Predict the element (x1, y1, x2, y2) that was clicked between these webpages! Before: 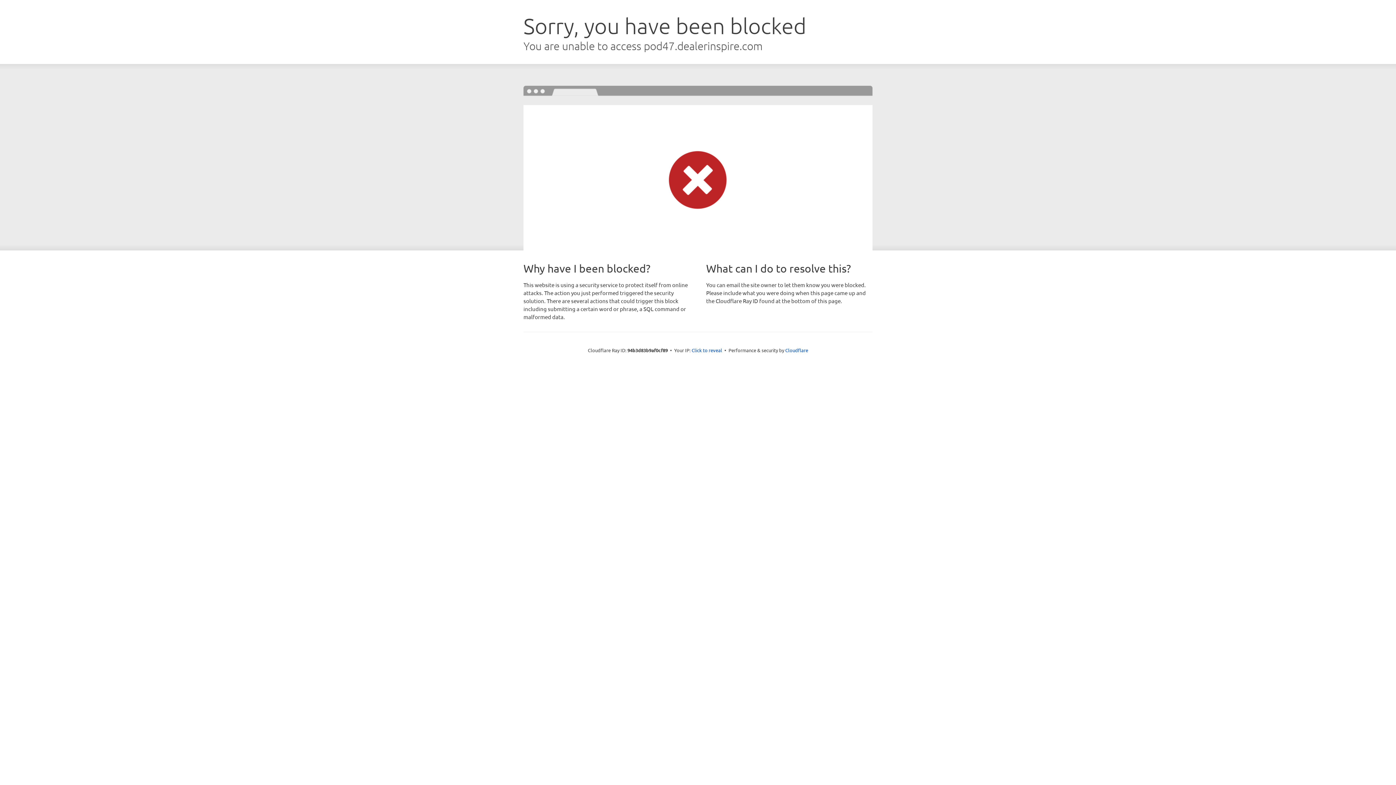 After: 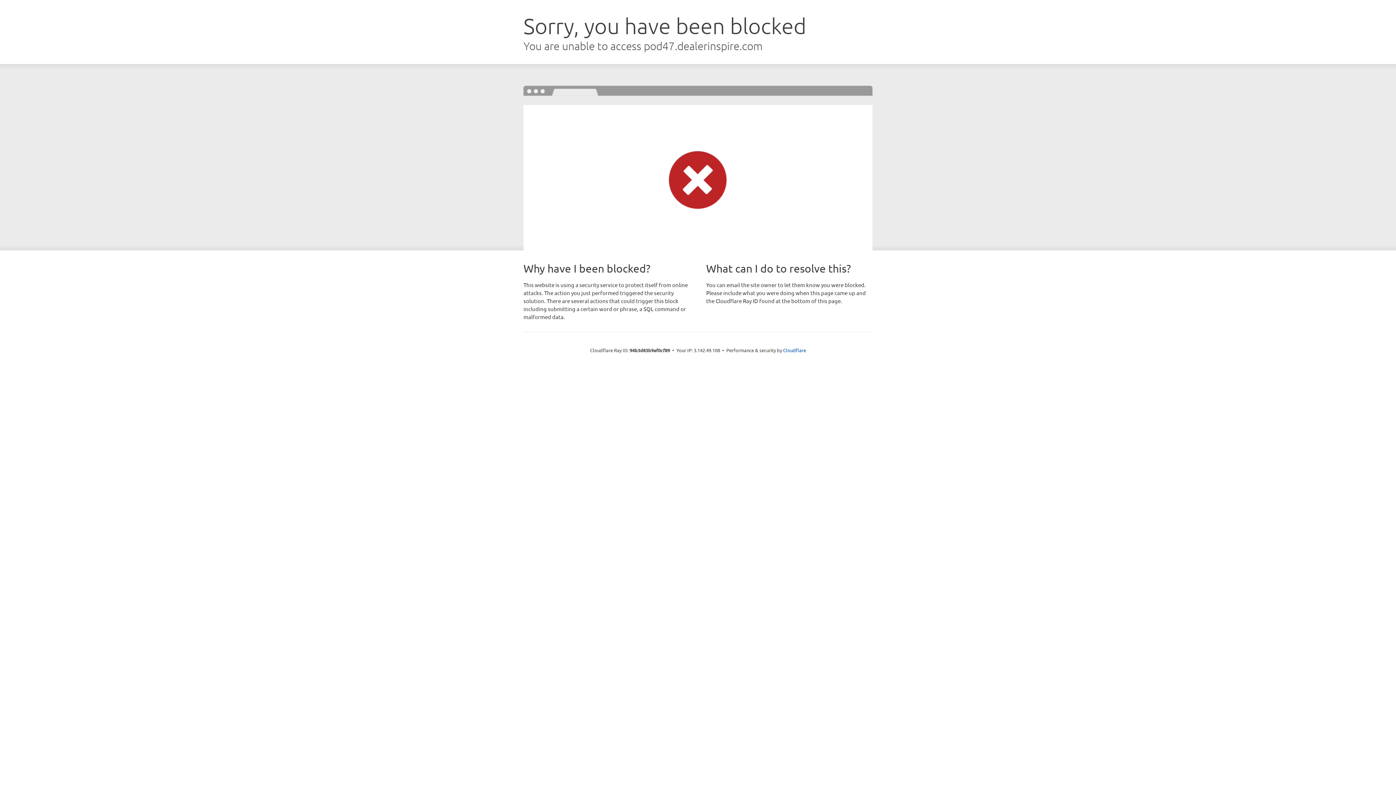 Action: bbox: (691, 346, 722, 353) label: Click to reveal